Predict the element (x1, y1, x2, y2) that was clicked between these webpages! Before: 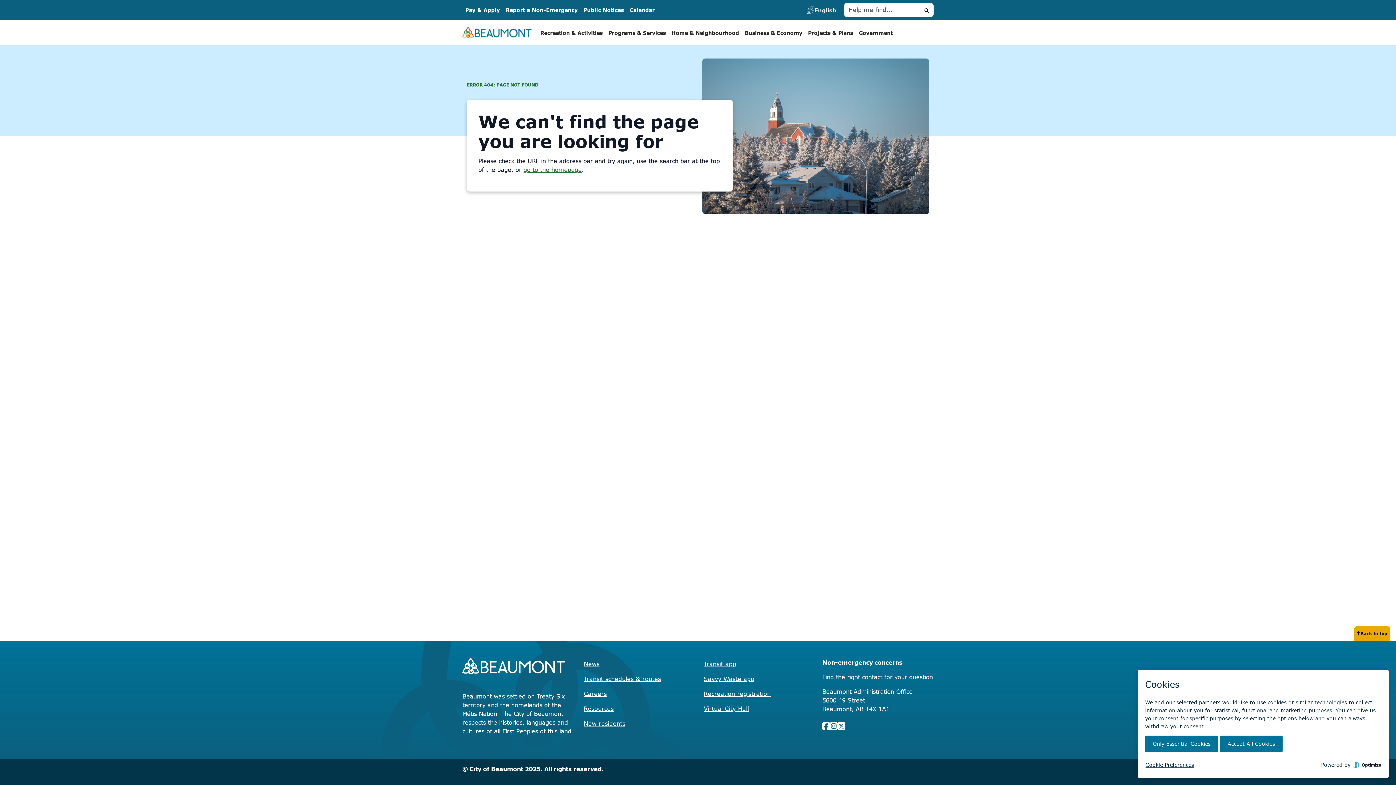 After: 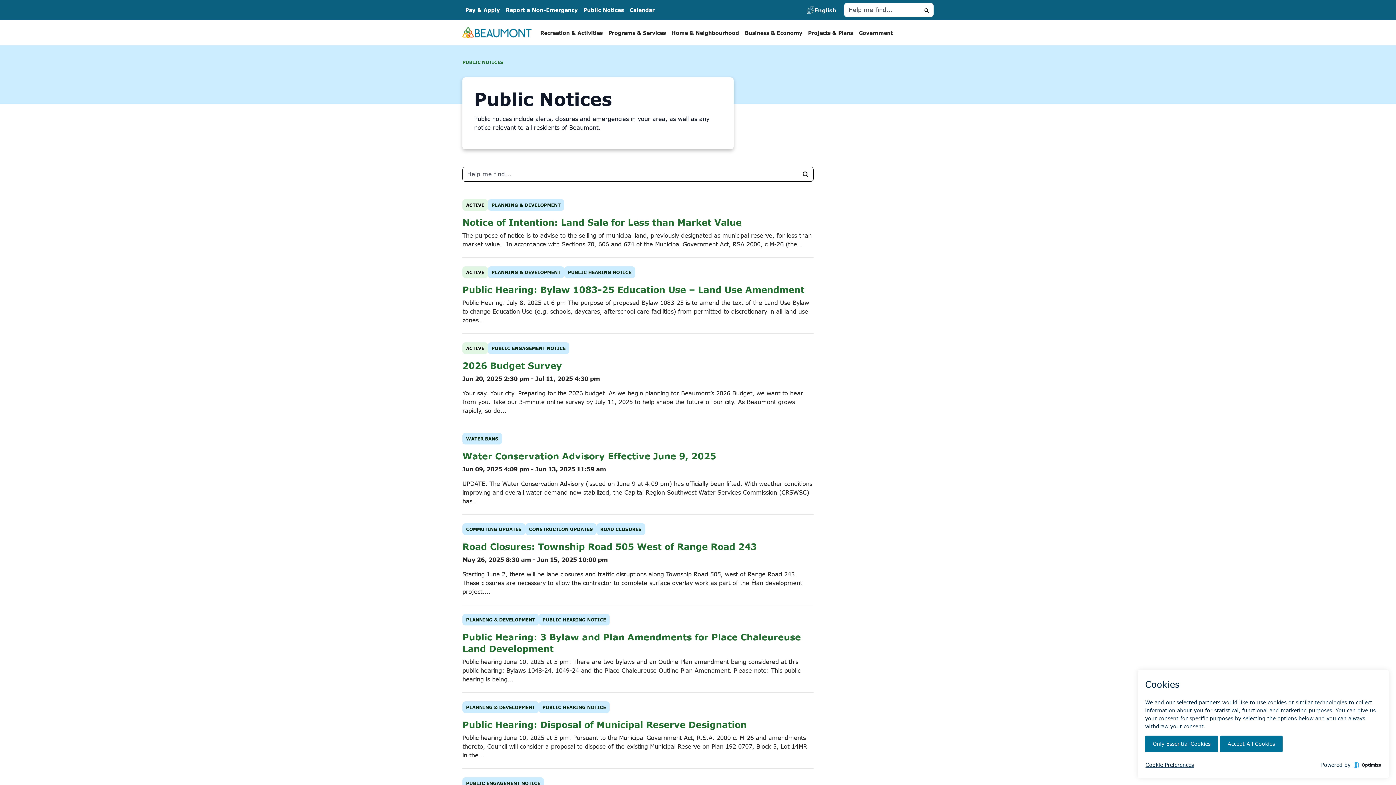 Action: label: Public Notices bbox: (580, 3, 626, 16)